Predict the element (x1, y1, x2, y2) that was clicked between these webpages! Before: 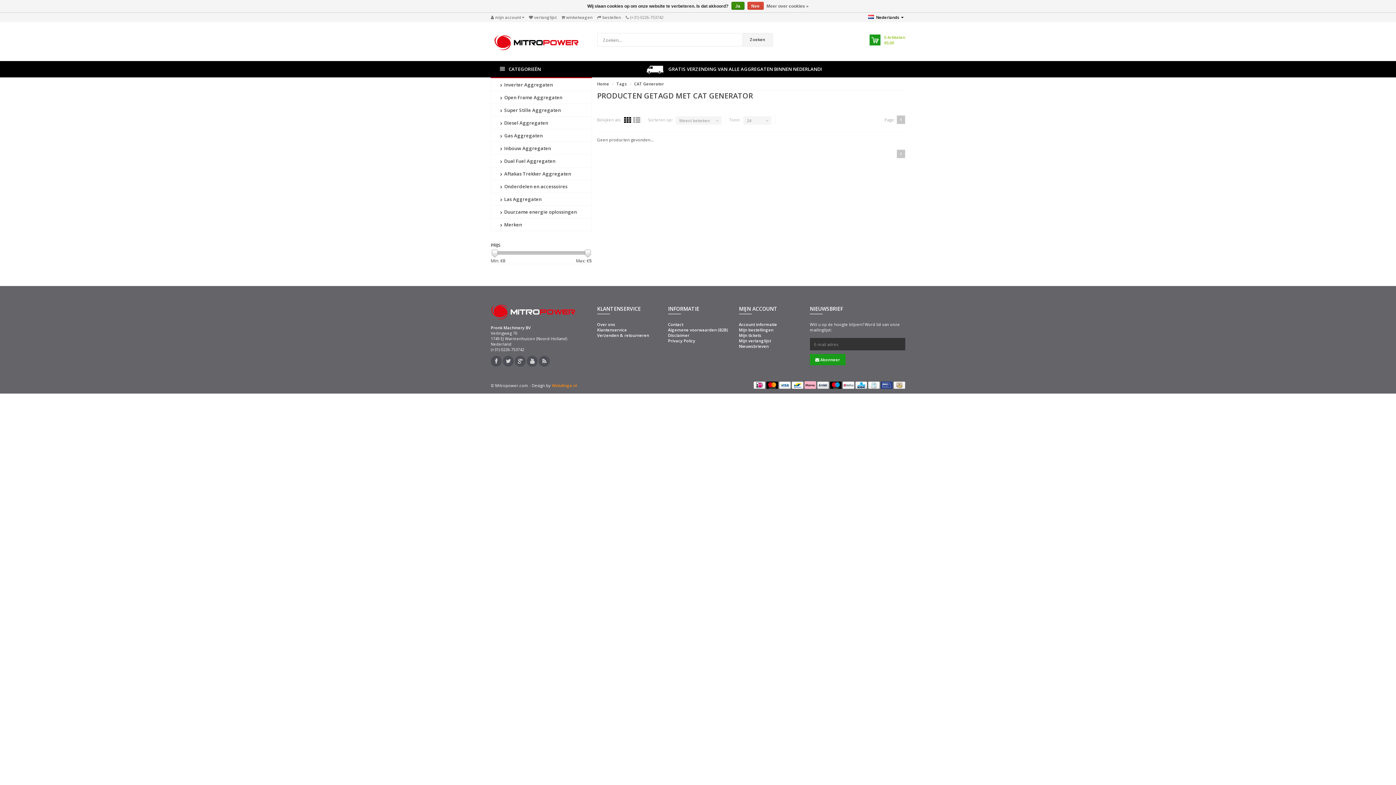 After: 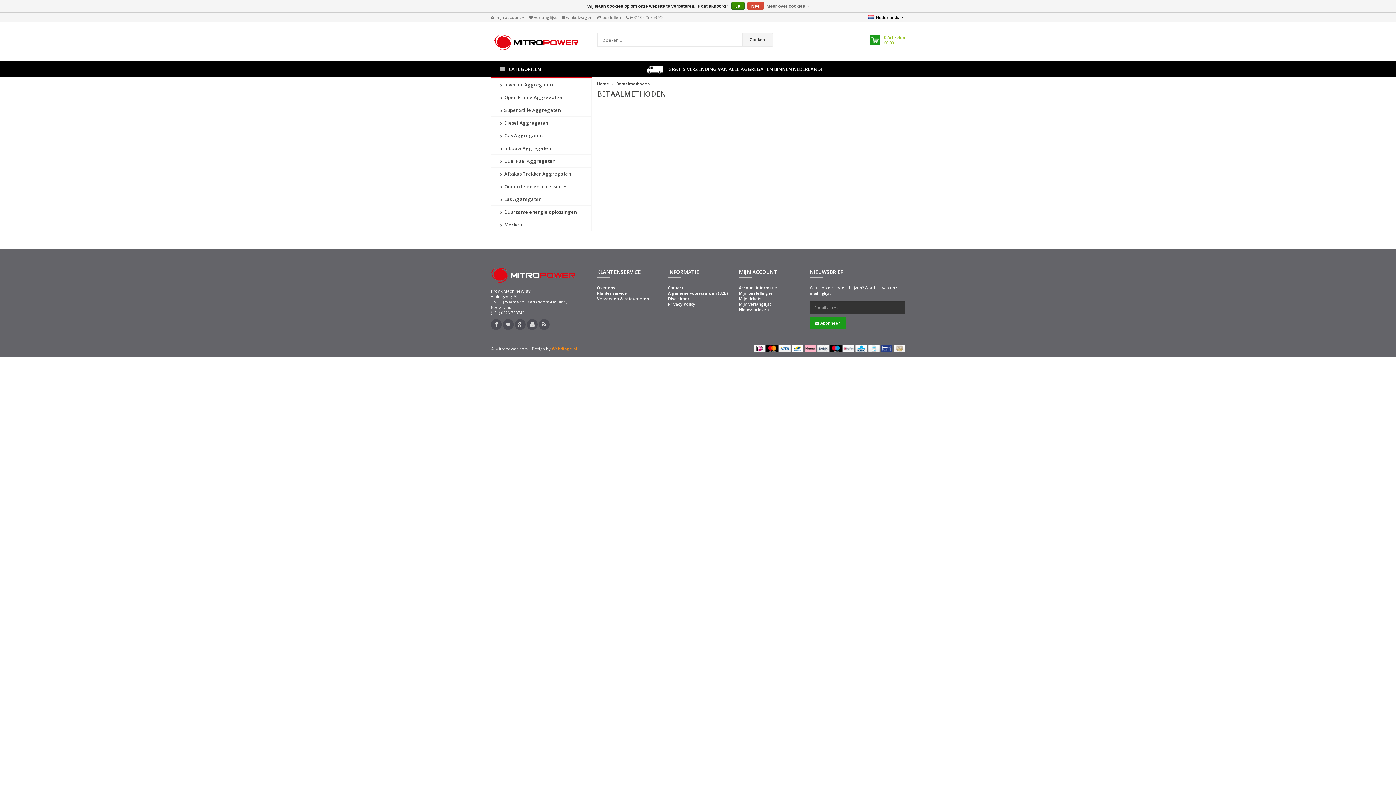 Action: bbox: (766, 381, 778, 389)